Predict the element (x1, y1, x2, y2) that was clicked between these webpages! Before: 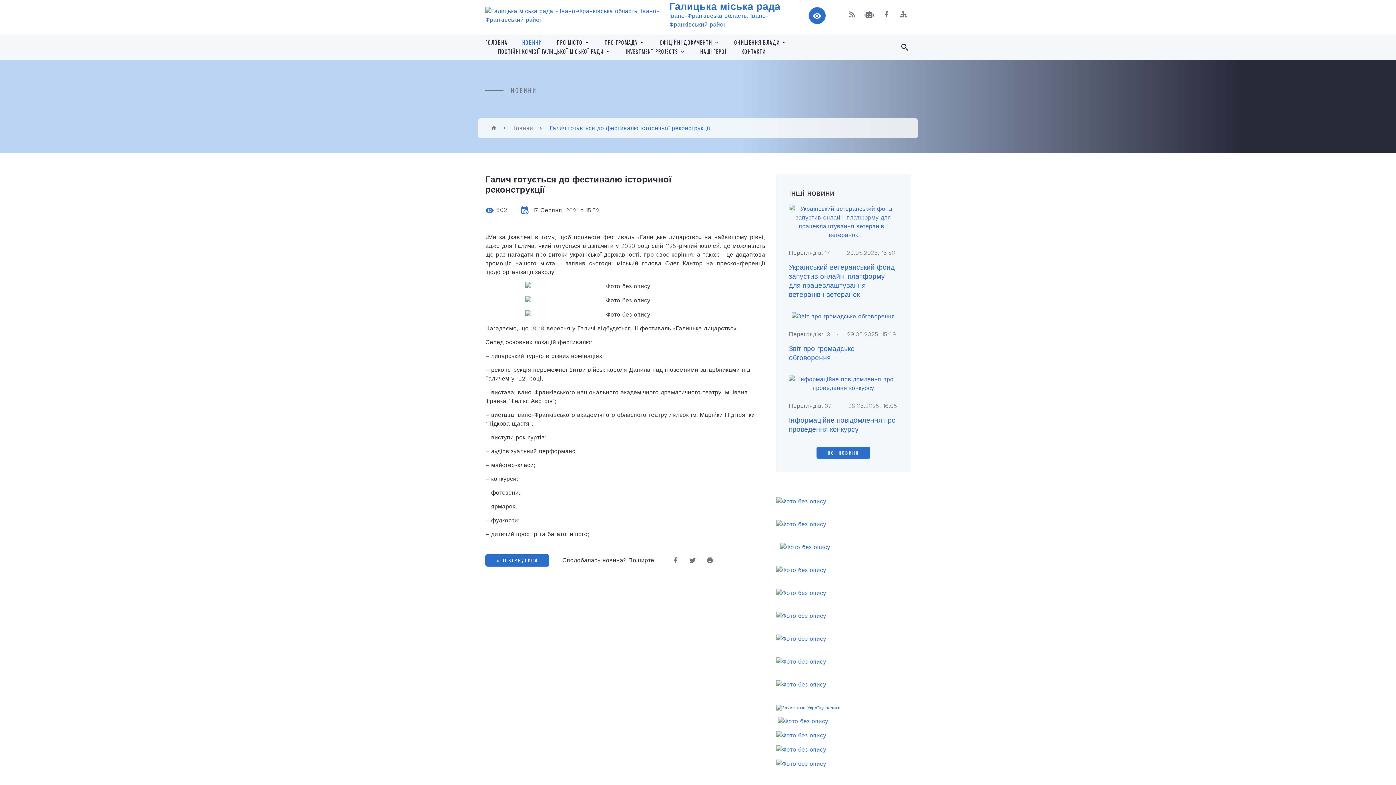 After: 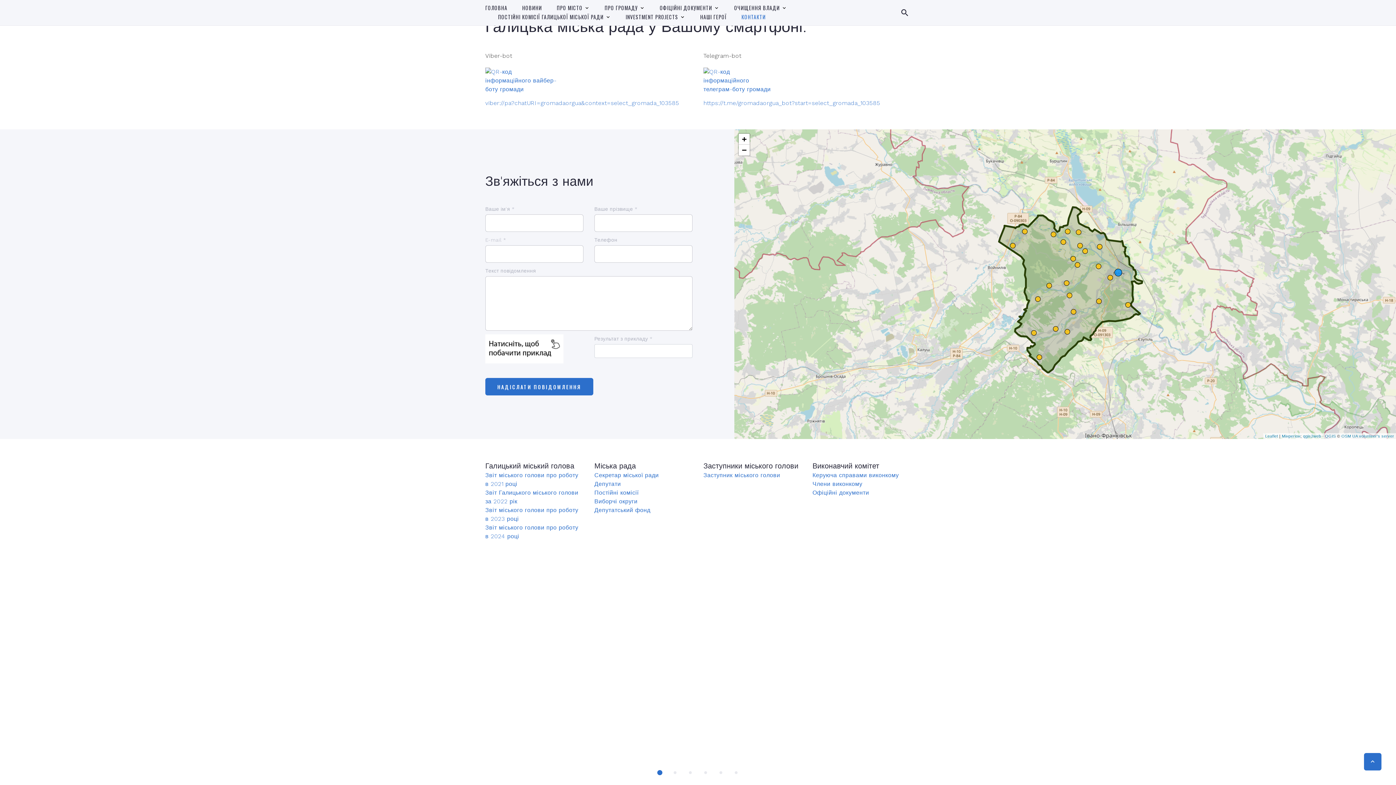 Action: bbox: (862, 7, 876, 21)